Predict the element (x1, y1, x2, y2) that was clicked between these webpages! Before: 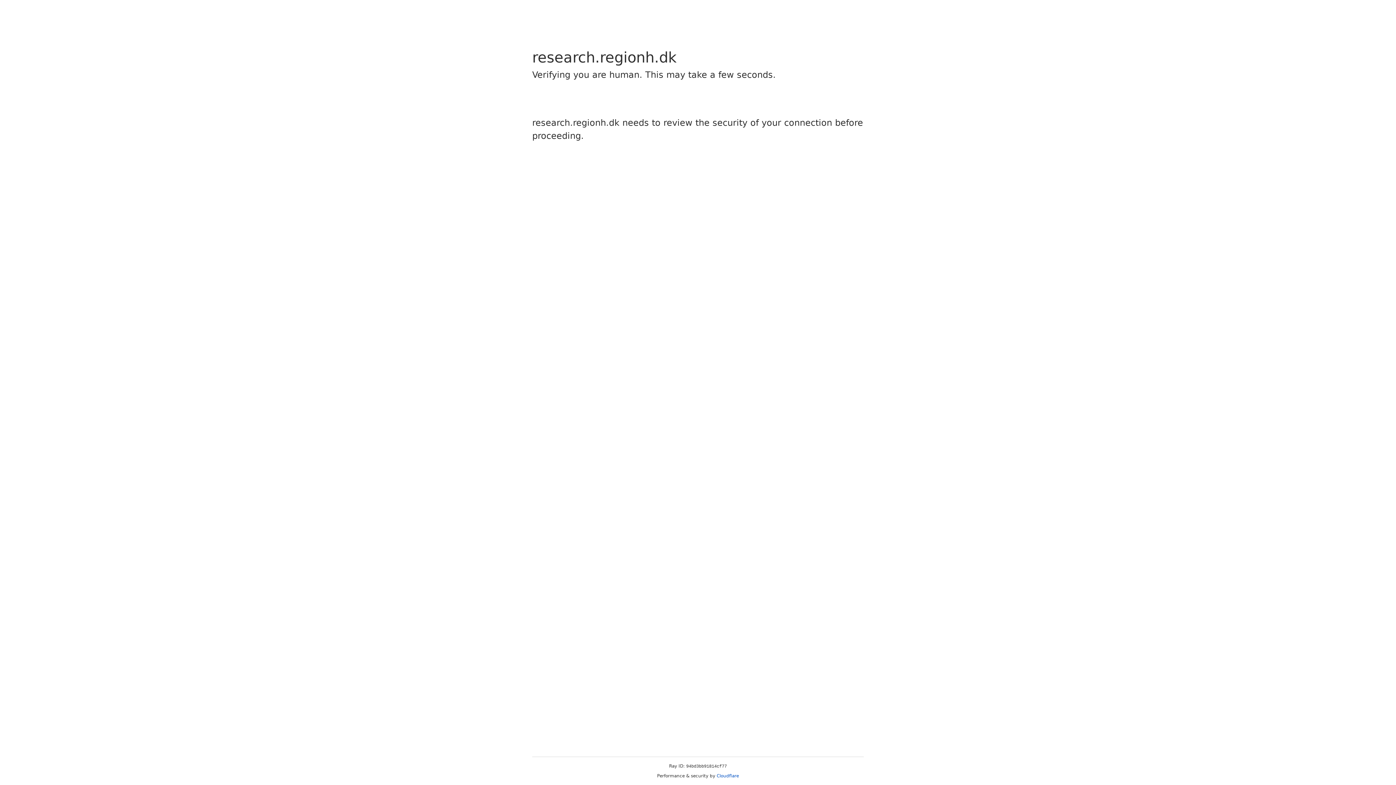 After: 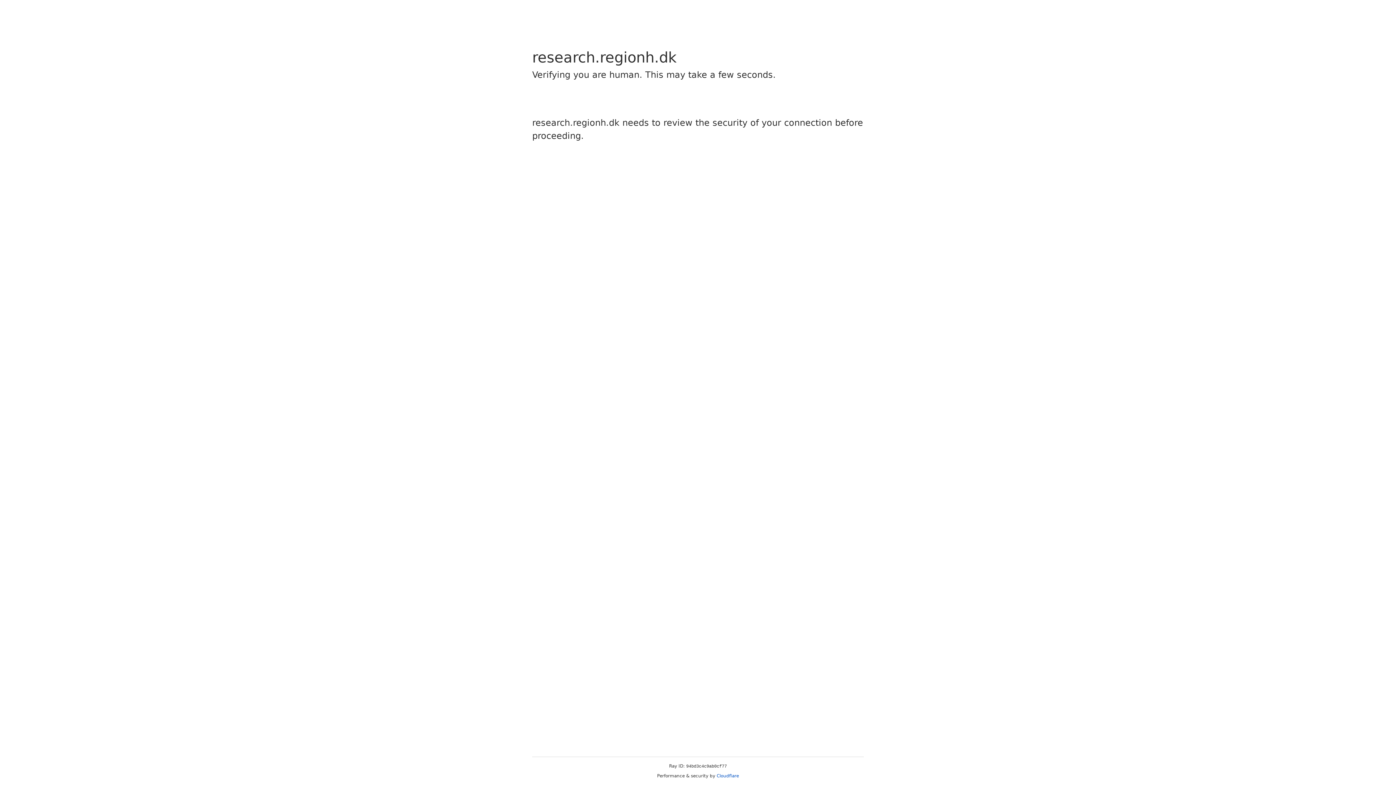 Action: bbox: (716, 773, 739, 778) label: Cloudflare